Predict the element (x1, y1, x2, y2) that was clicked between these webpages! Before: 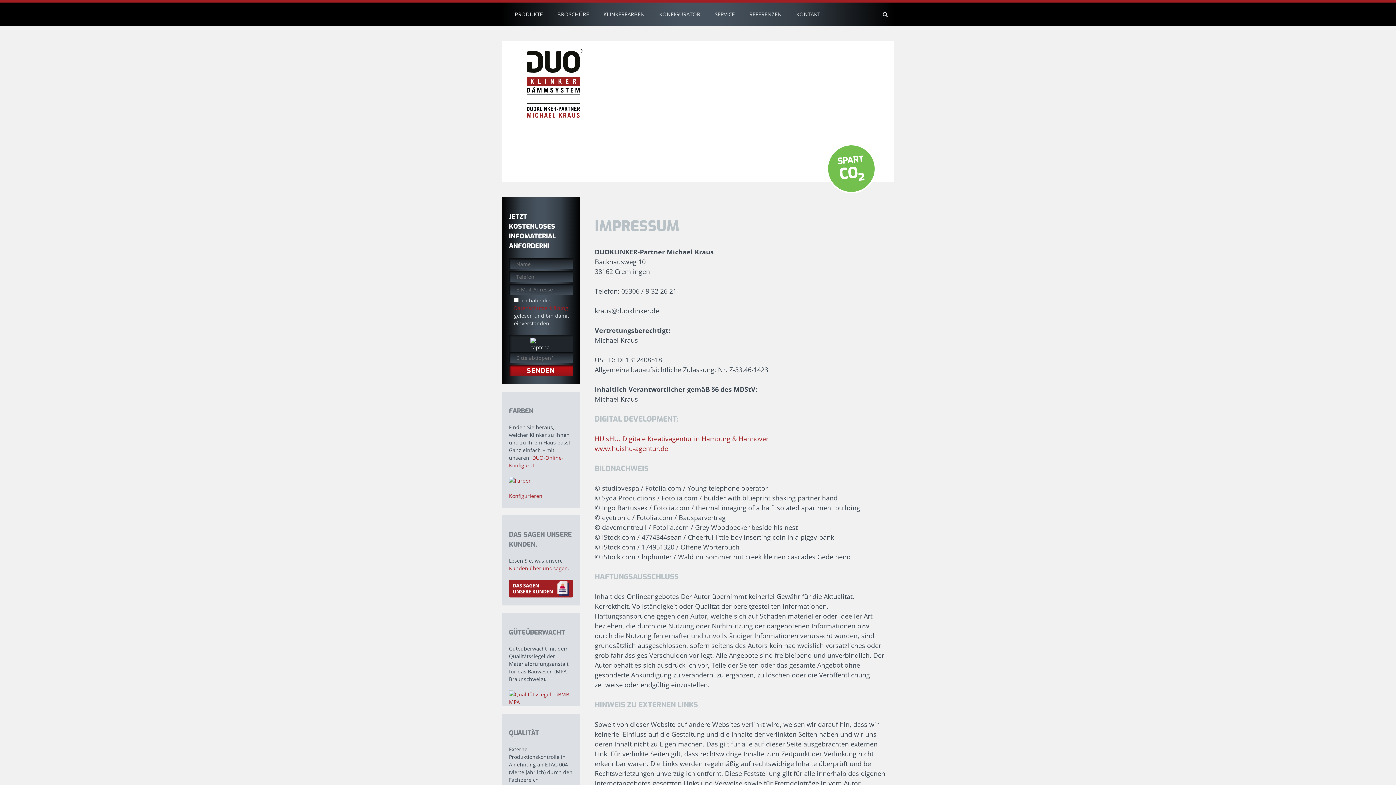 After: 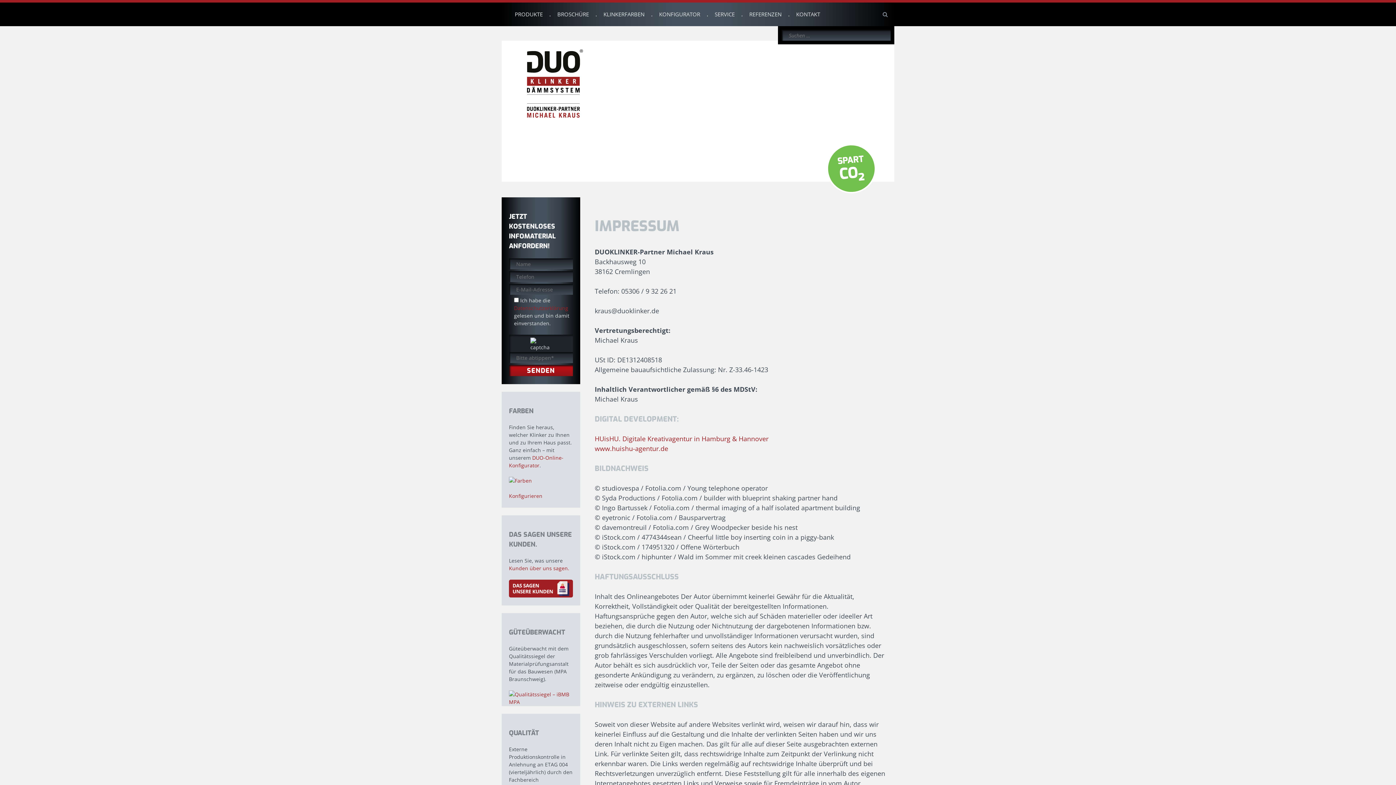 Action: bbox: (882, 2, 888, 25)